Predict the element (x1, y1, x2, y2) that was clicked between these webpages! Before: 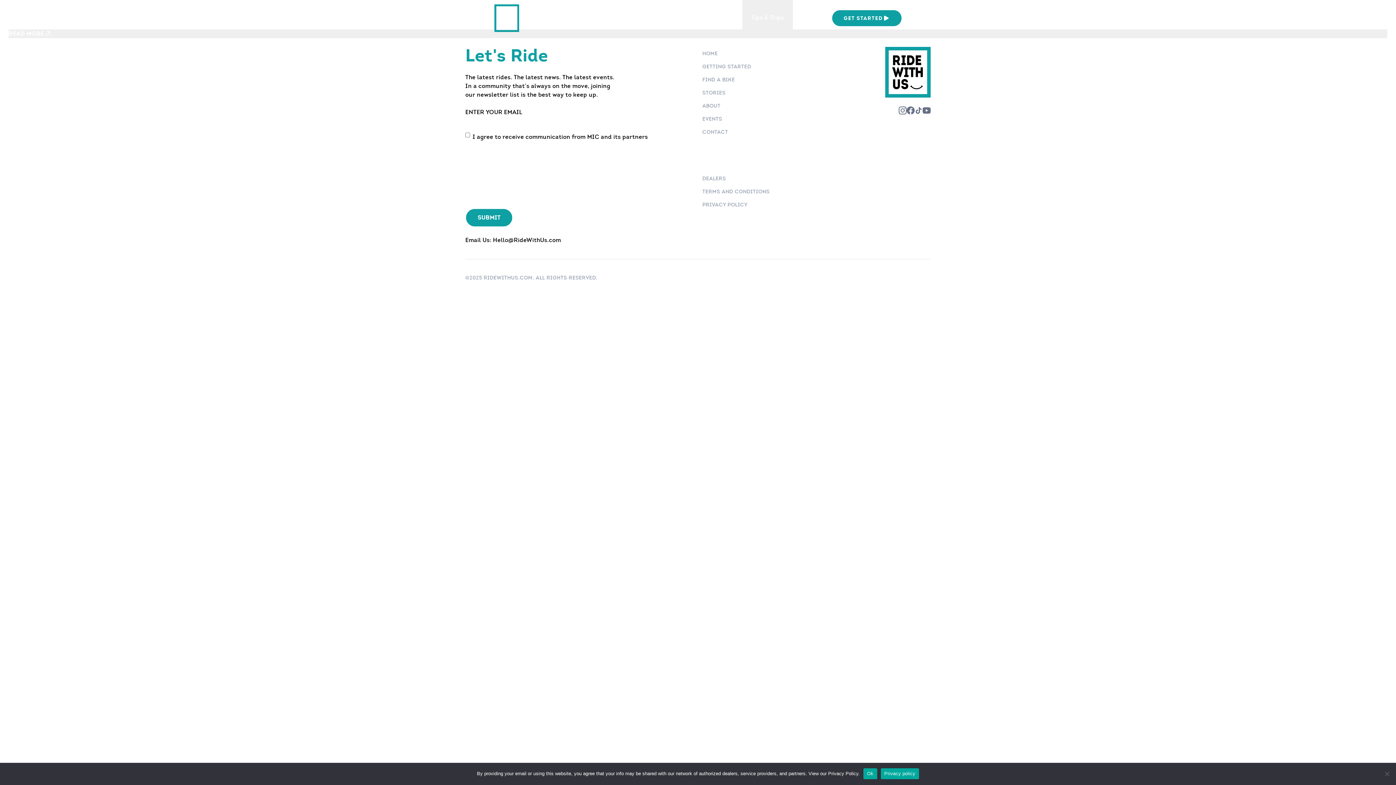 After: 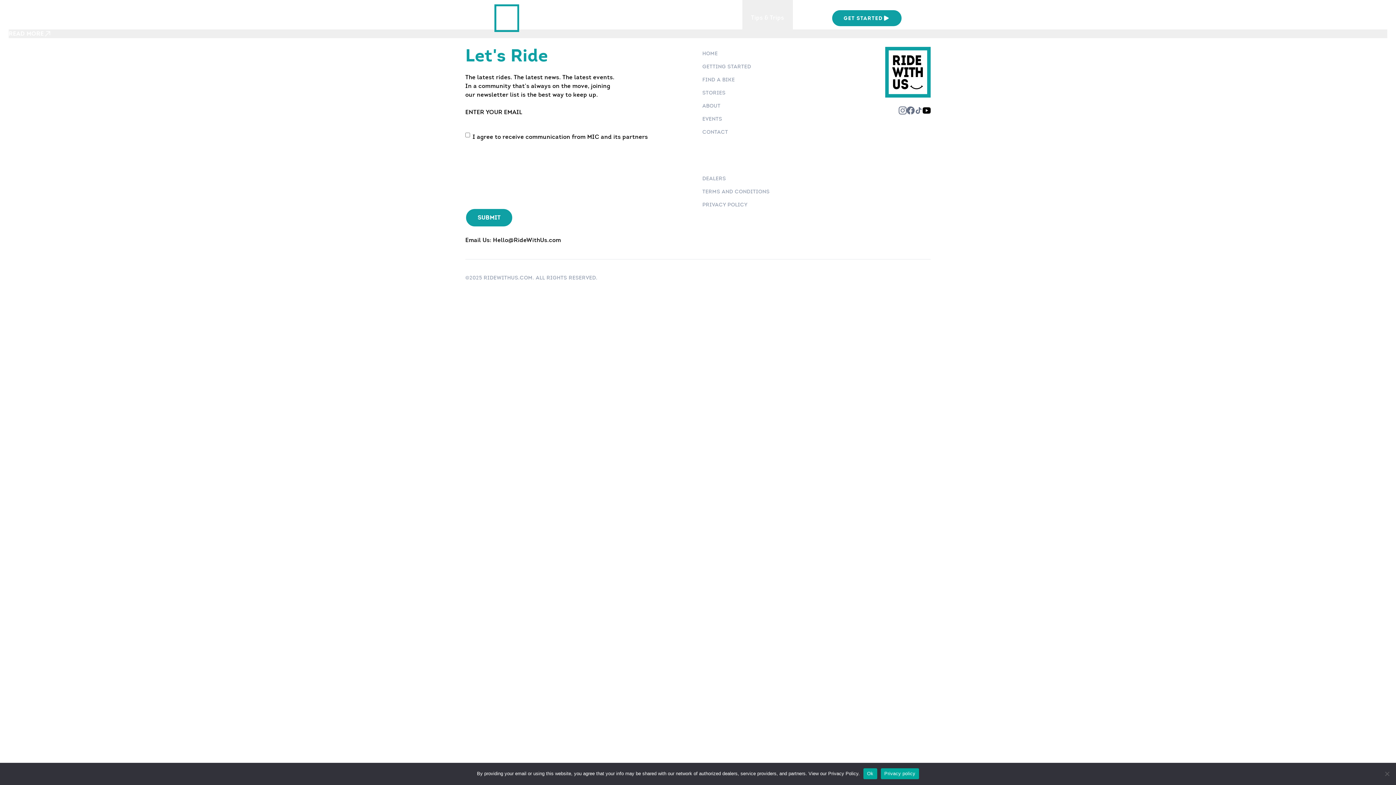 Action: bbox: (922, 106, 930, 114)